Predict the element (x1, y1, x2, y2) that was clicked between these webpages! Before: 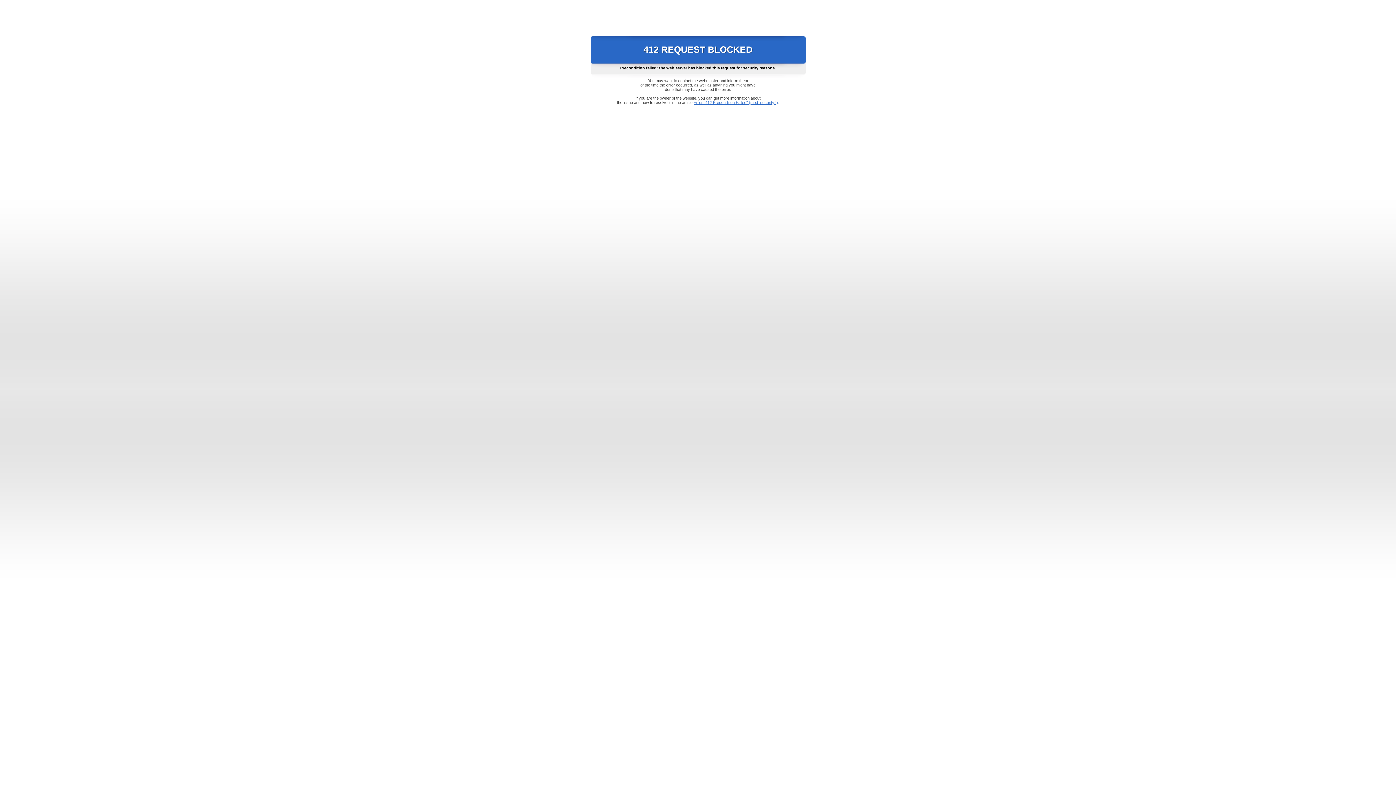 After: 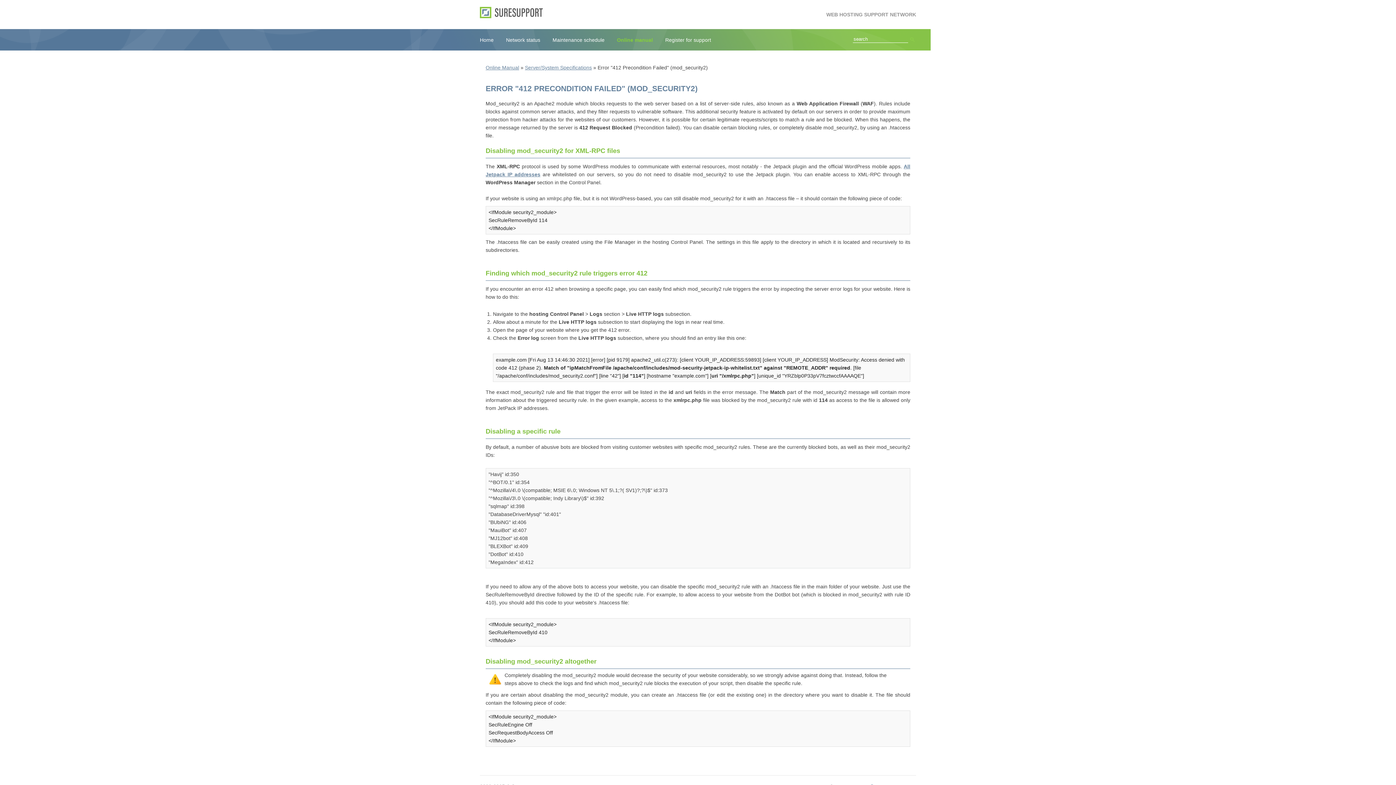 Action: label: Error "412 Precondition Failed" (mod_security2) bbox: (693, 100, 778, 104)